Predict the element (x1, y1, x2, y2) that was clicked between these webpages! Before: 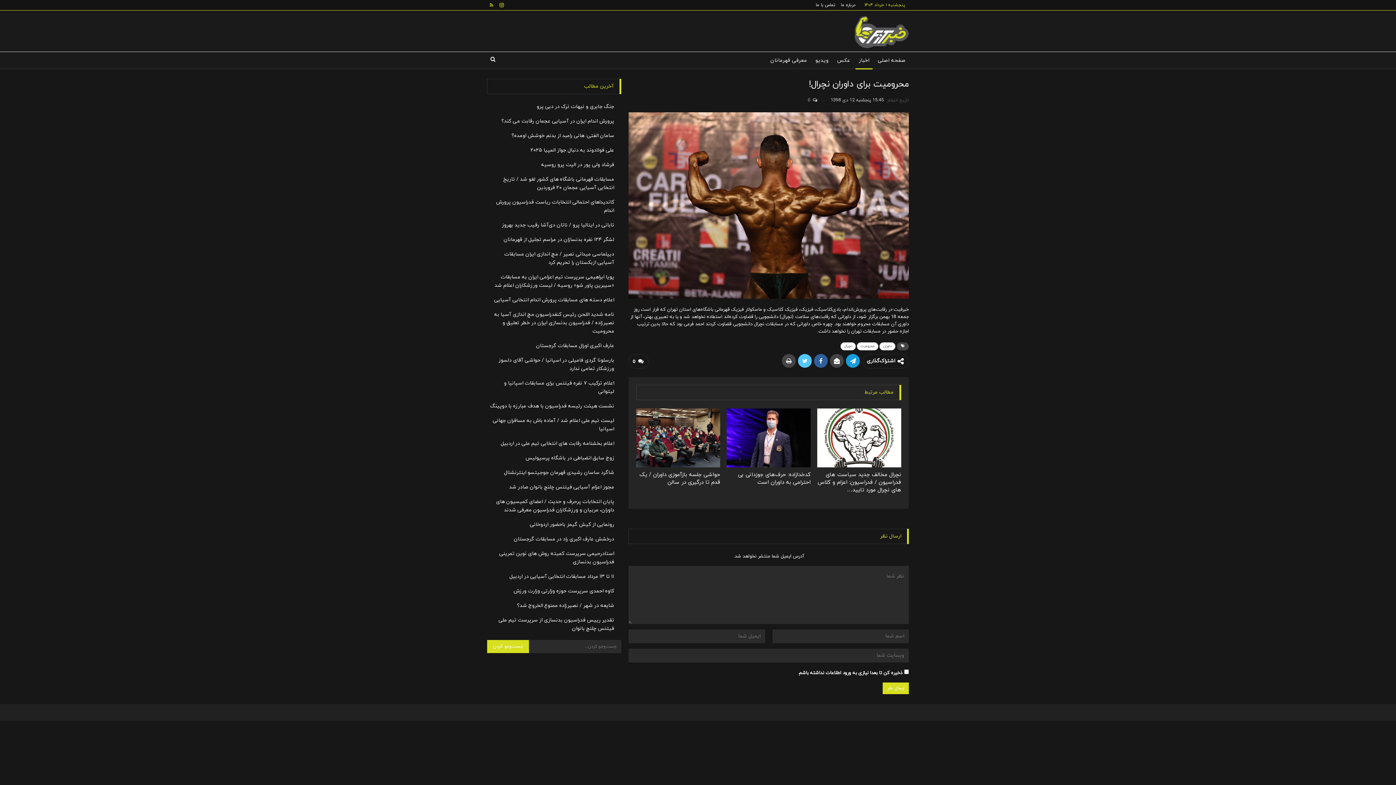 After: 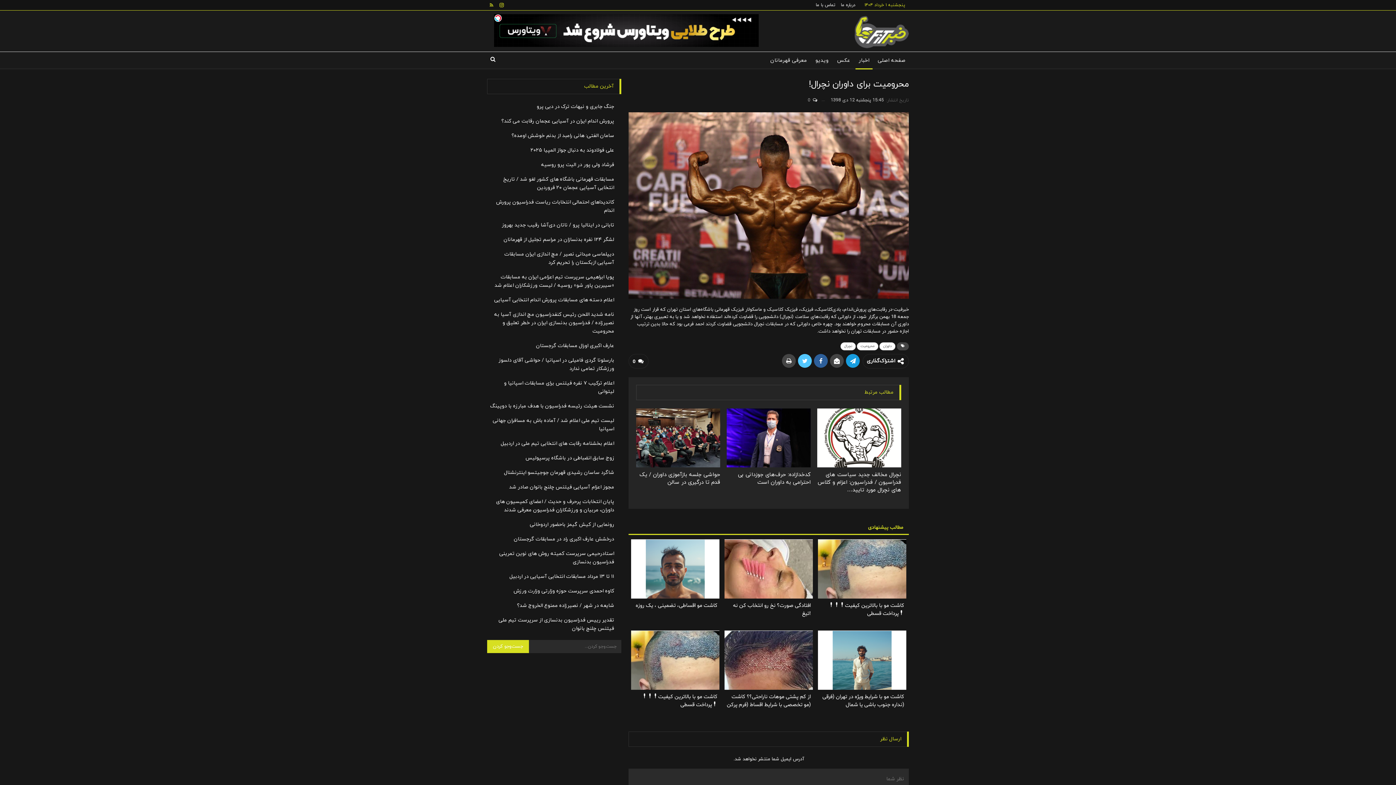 Action: label:  0 bbox: (628, 354, 648, 368)